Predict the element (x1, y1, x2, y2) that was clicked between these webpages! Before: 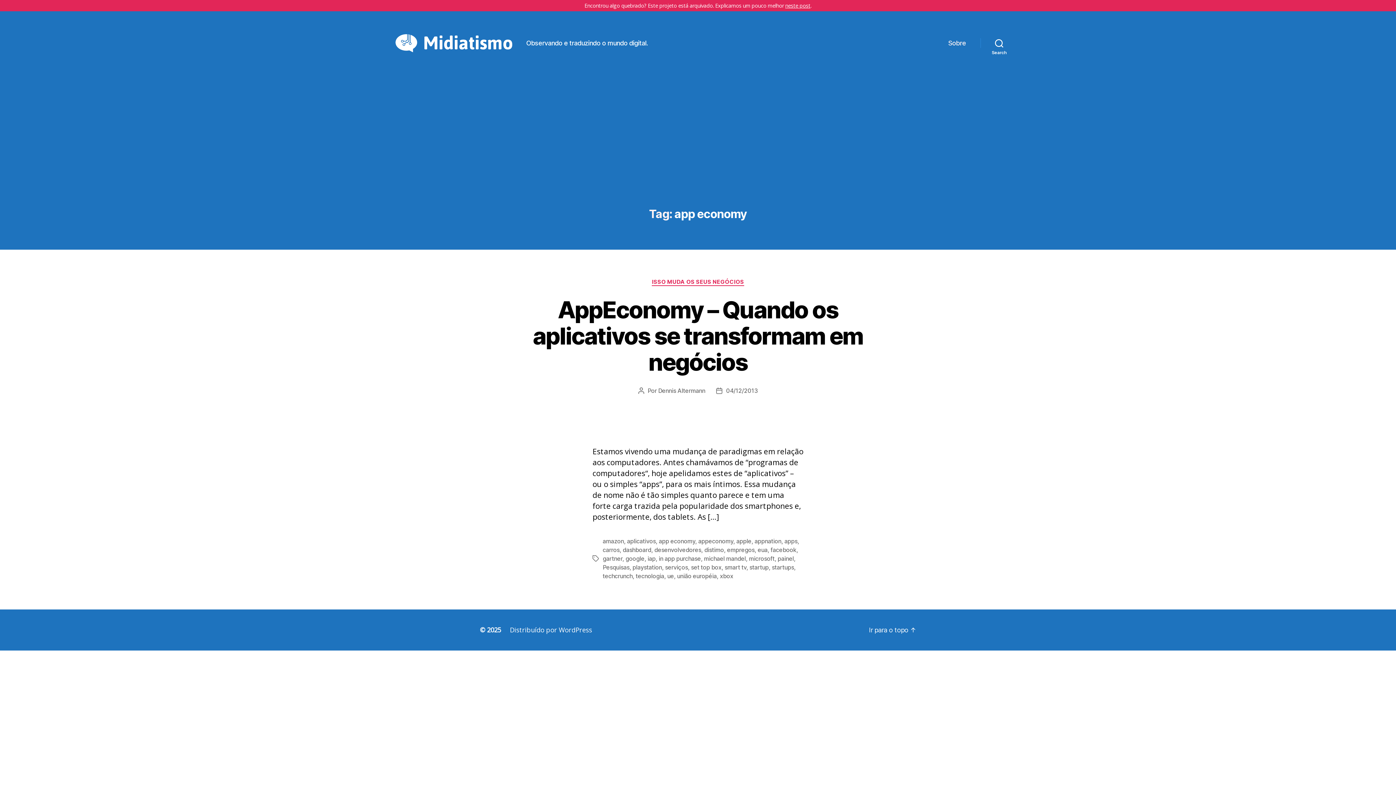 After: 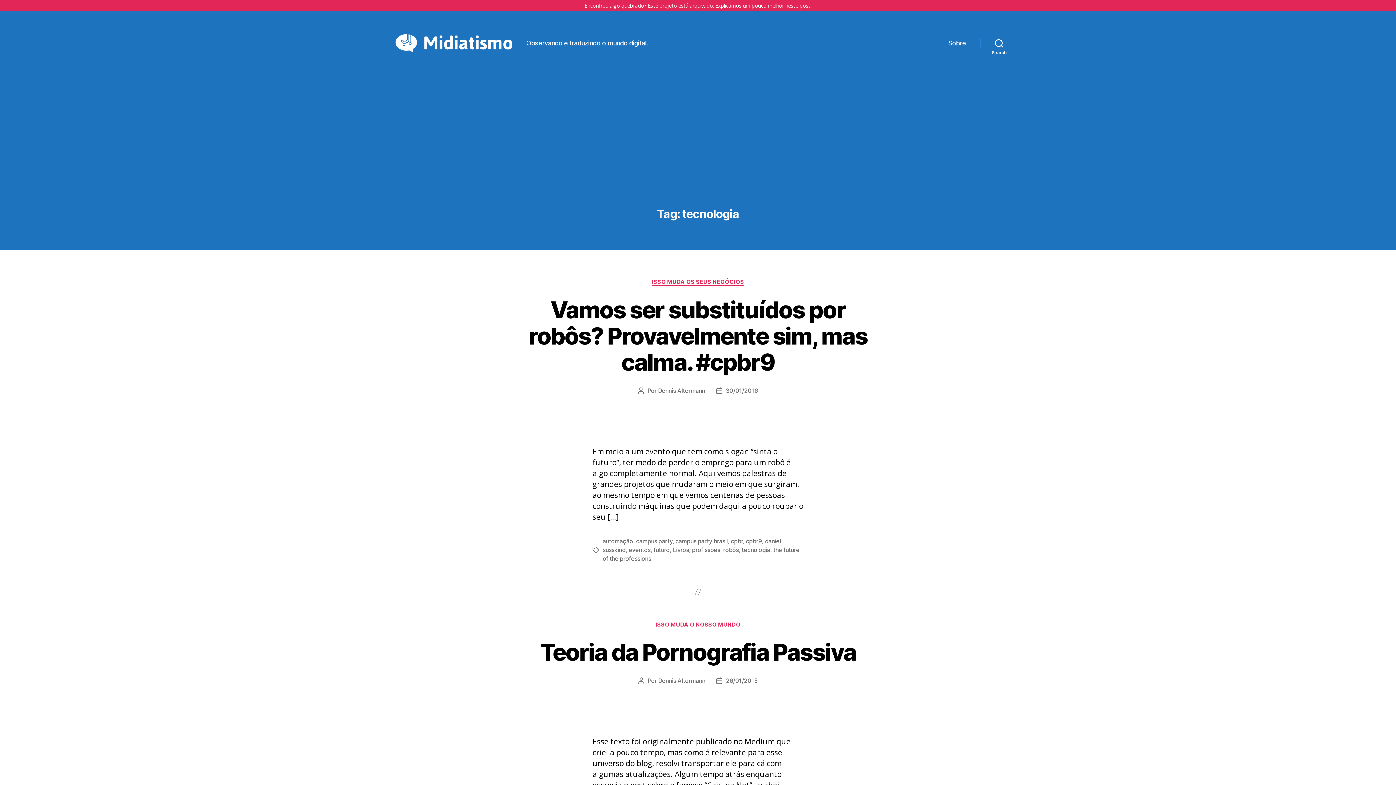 Action: label: tecnologia bbox: (635, 572, 664, 579)